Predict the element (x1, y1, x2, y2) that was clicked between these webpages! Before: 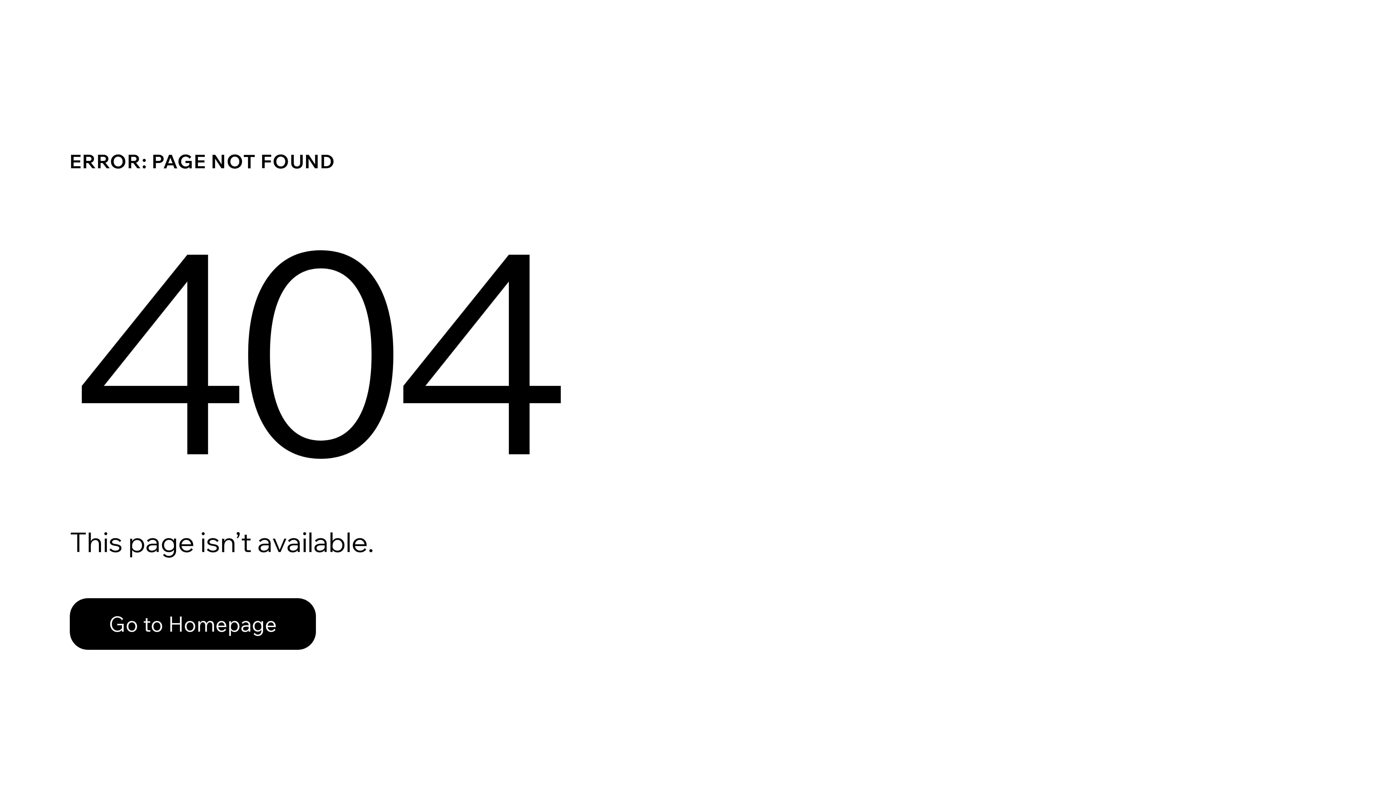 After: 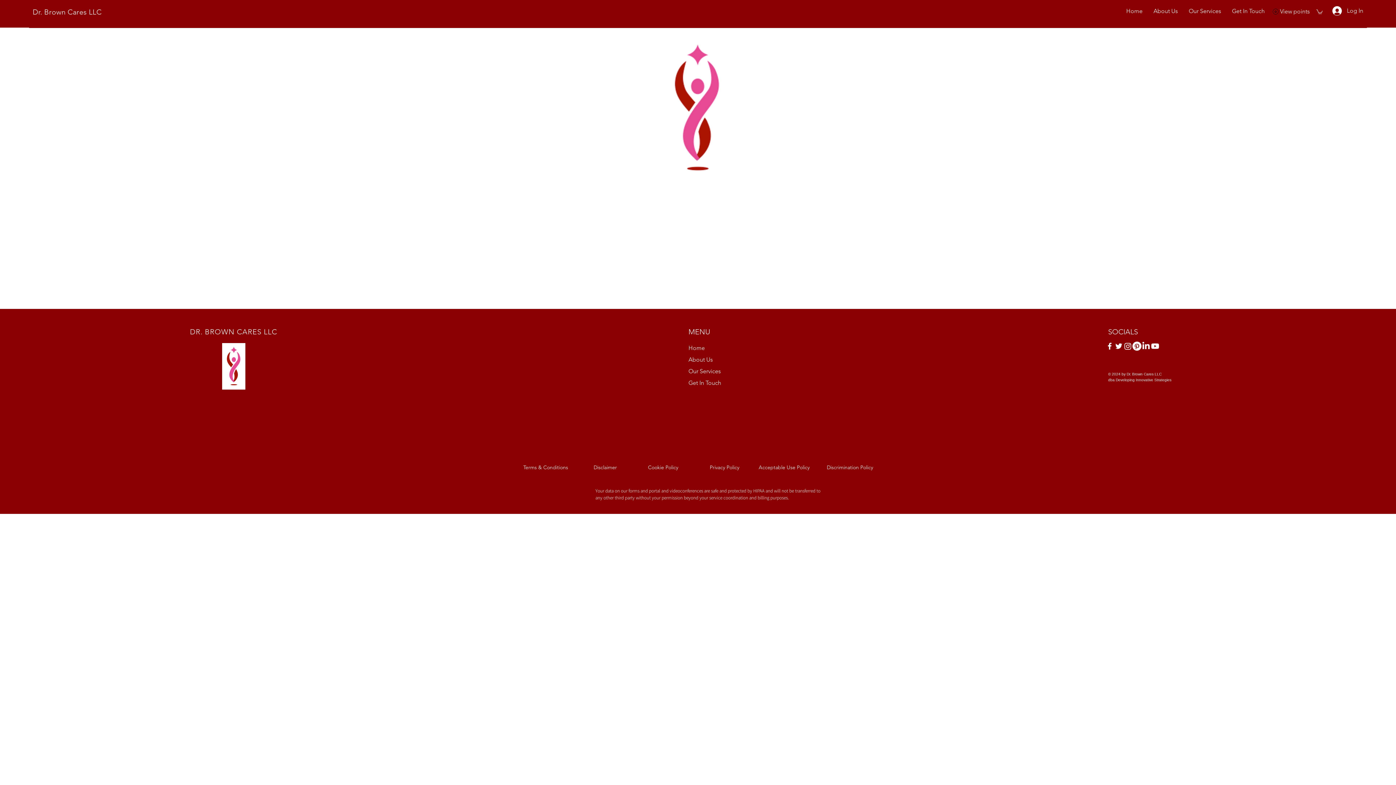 Action: label: Go to Homepage bbox: (69, 582, 768, 659)